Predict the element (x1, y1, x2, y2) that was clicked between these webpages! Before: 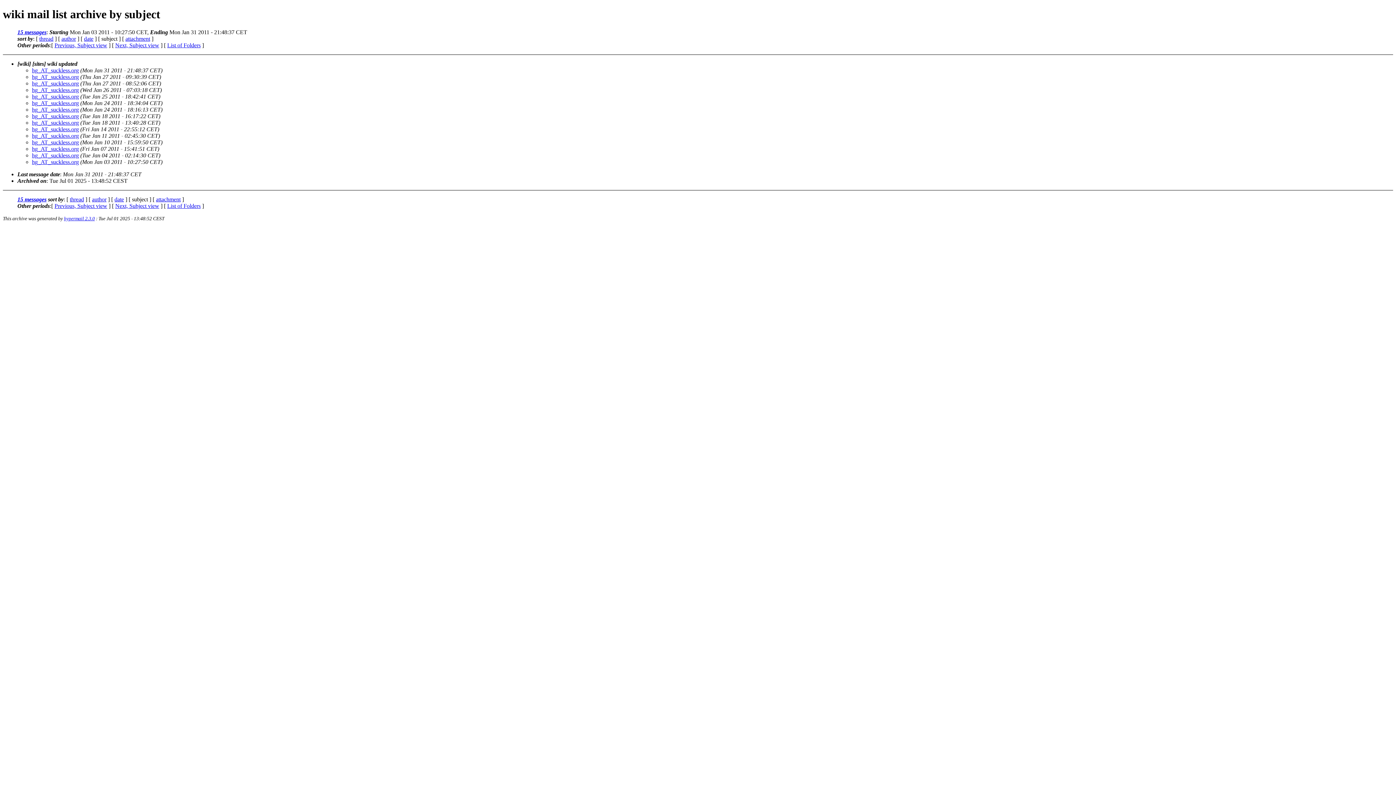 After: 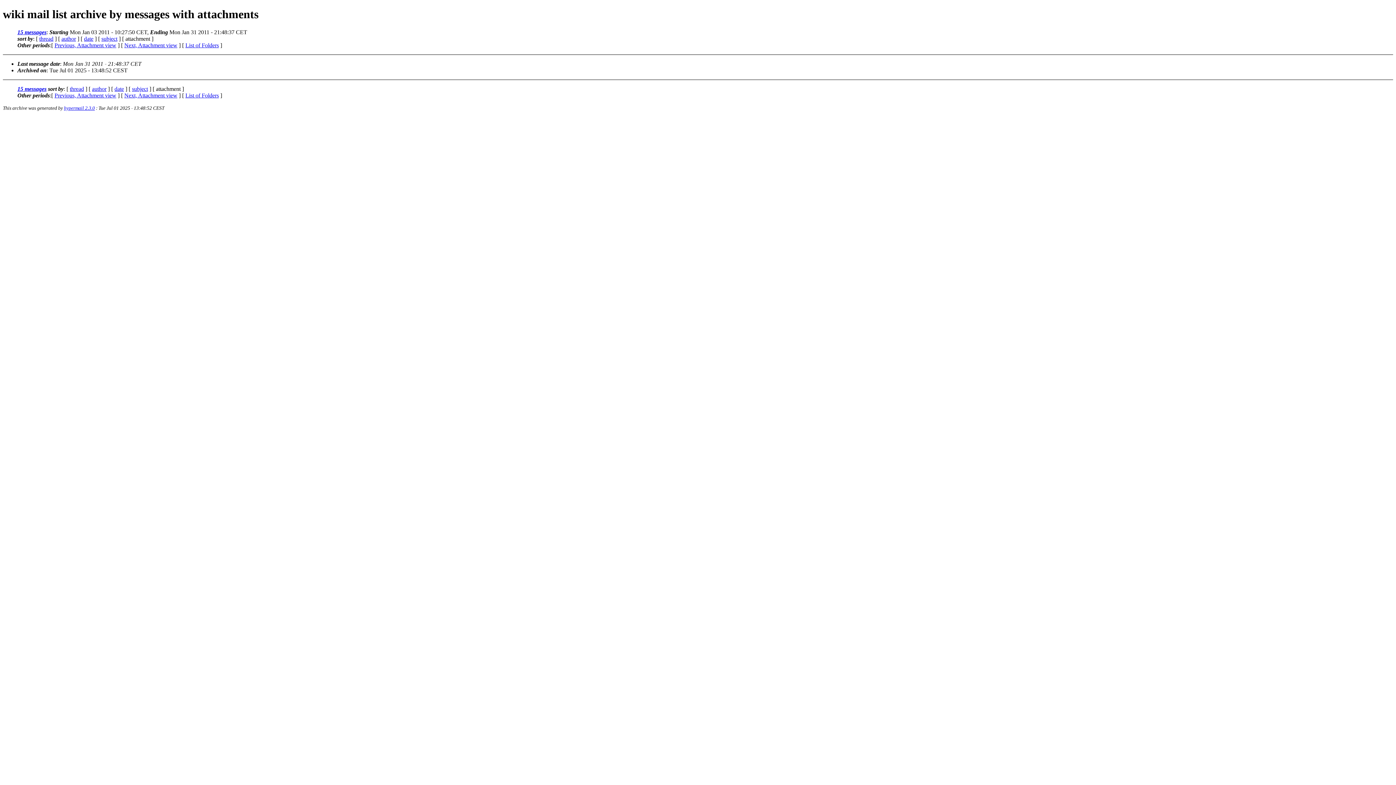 Action: label: attachment bbox: (125, 35, 150, 41)